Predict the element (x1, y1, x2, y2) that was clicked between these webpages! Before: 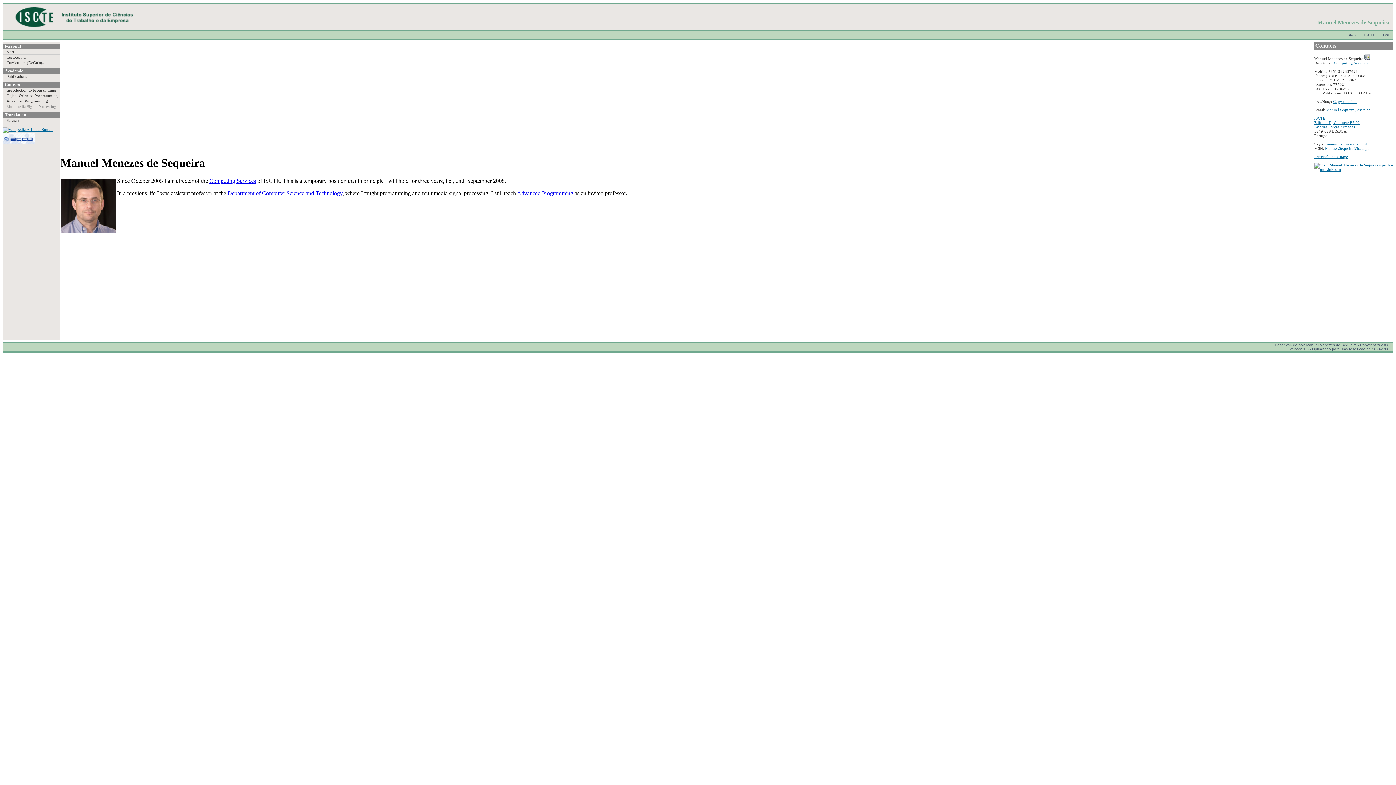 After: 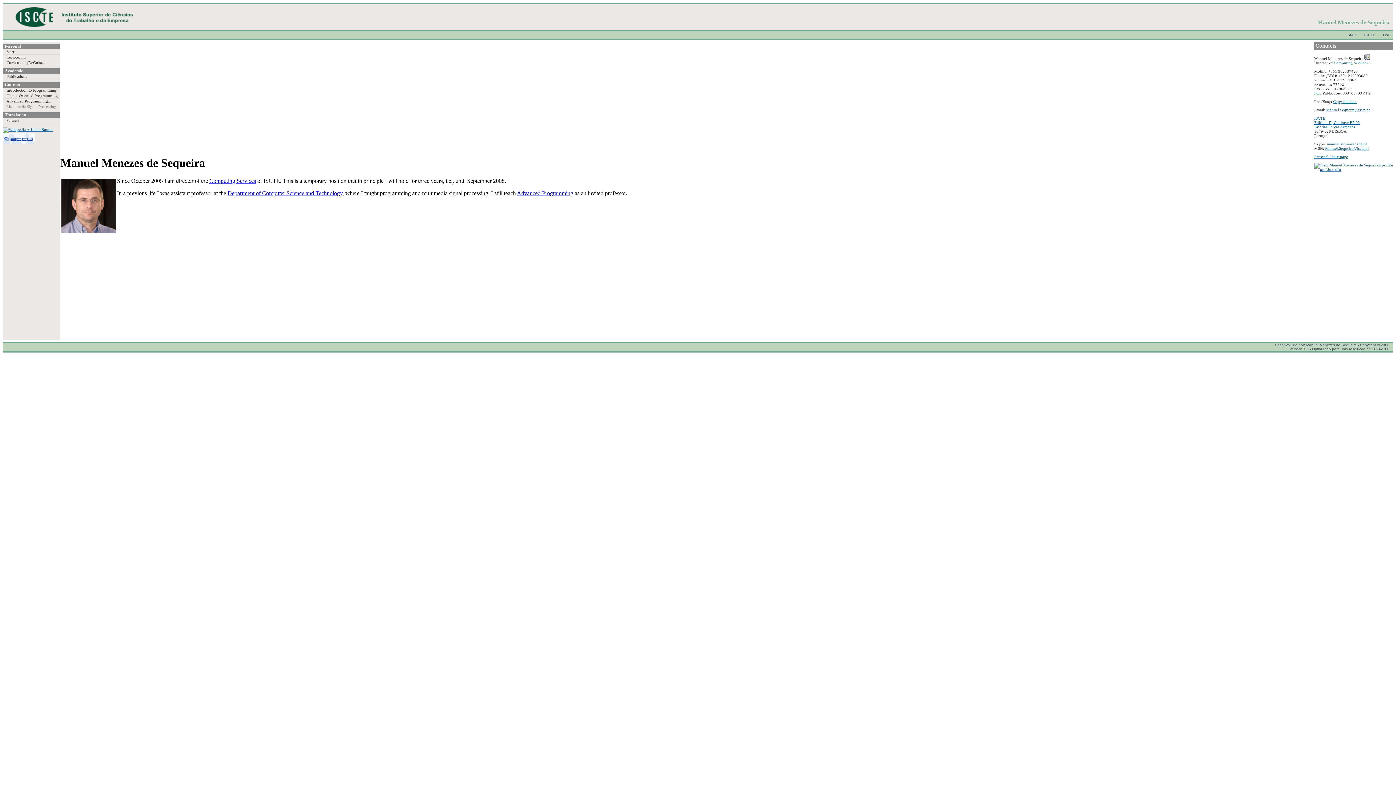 Action: bbox: (517, 190, 573, 196) label: Advanced Programming